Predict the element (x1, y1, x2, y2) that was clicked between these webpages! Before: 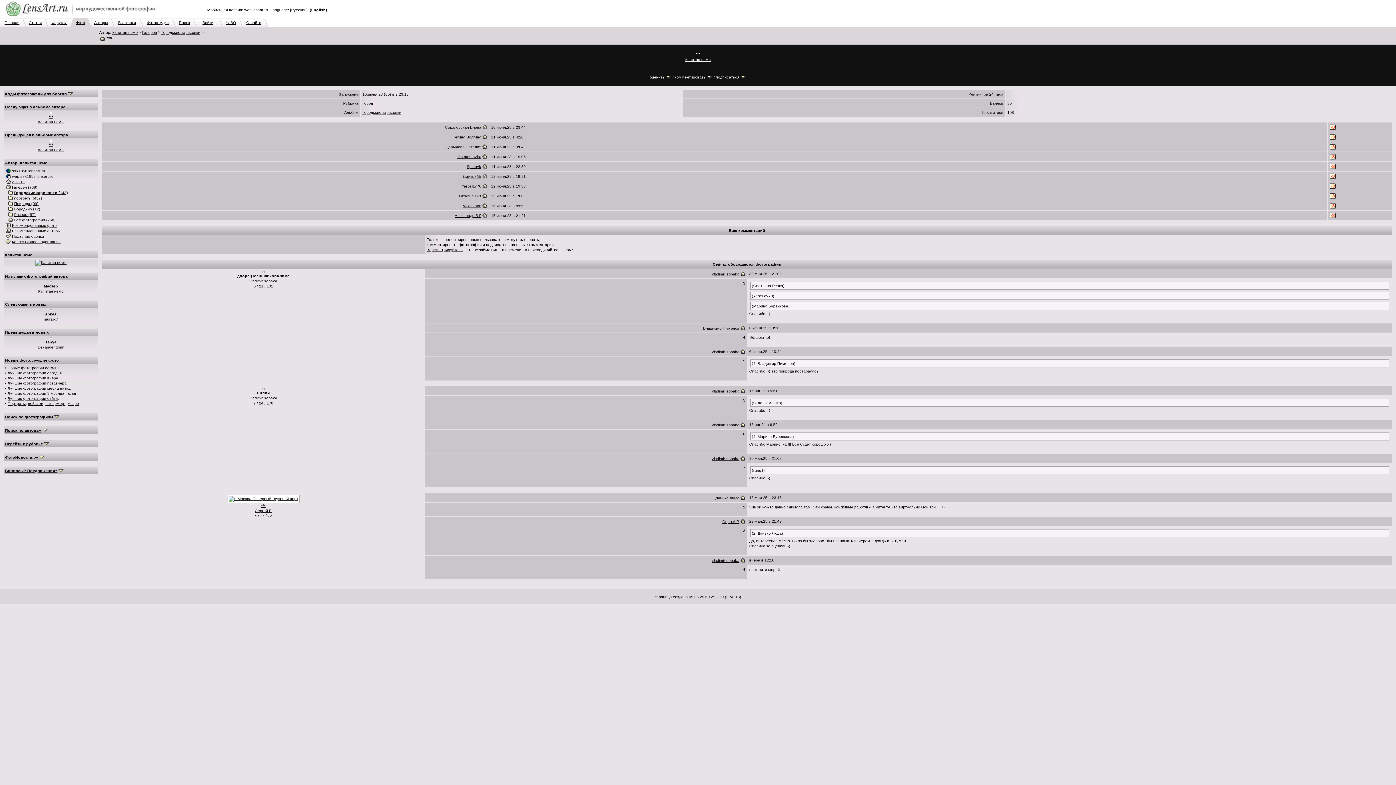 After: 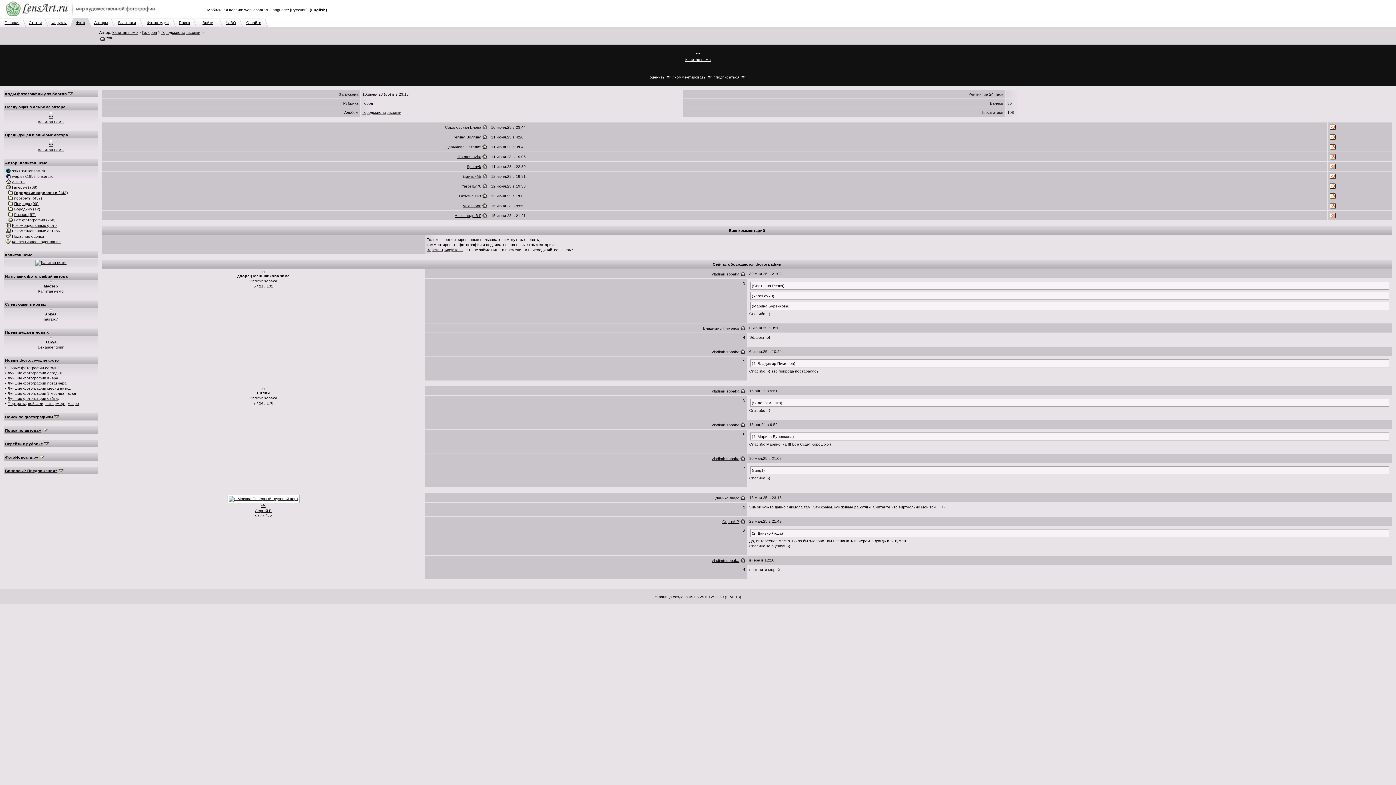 Action: bbox: (706, 74, 712, 79)